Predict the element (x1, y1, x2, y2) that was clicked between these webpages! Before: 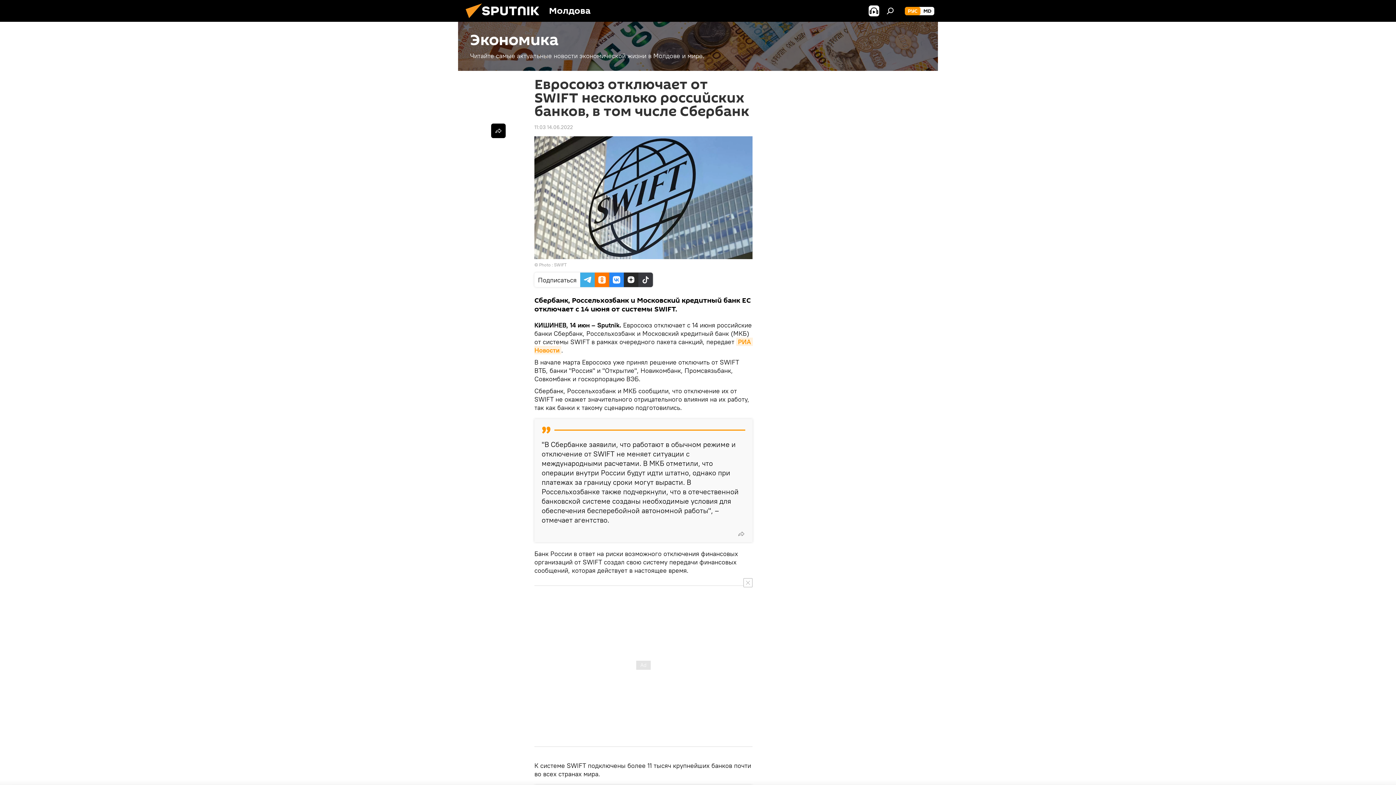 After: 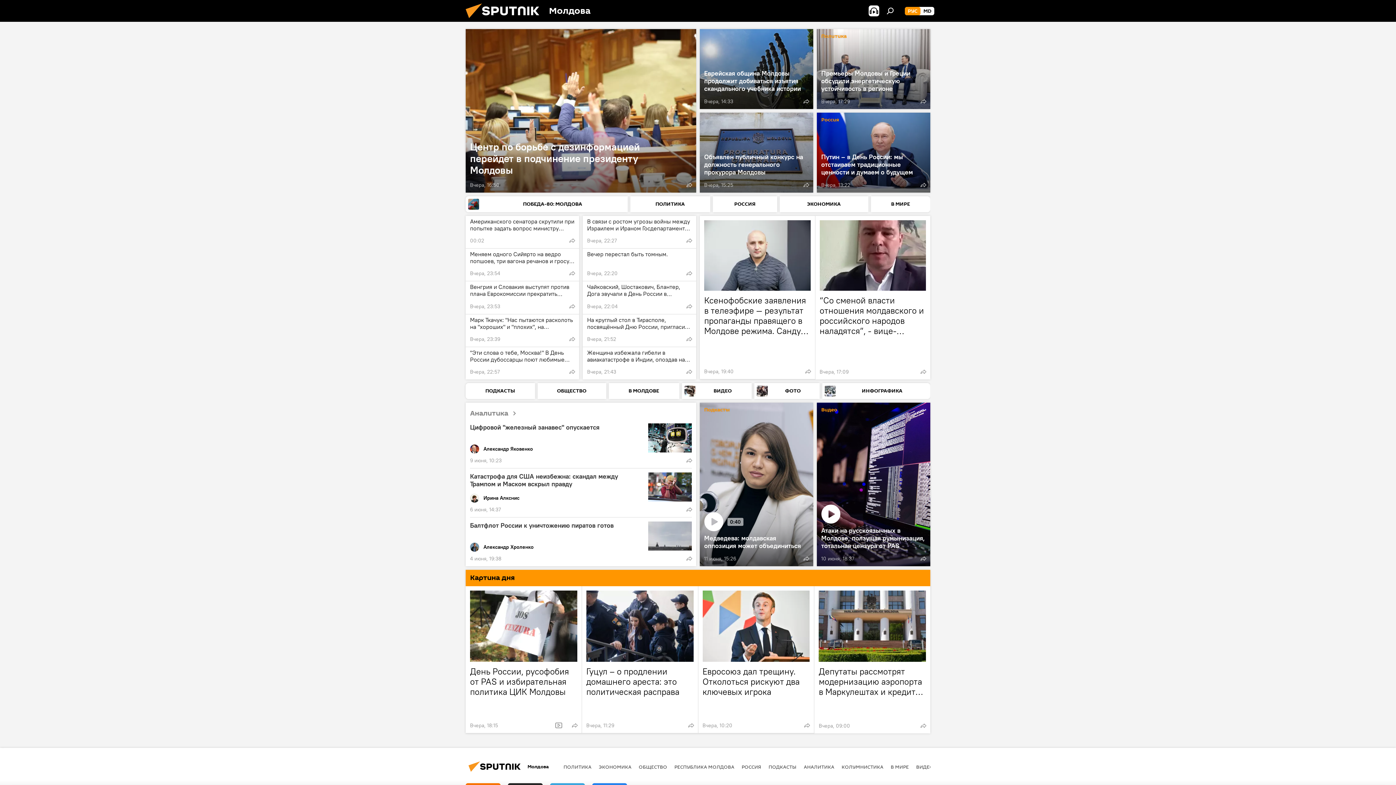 Action: bbox: (461, 16, 549, 23)